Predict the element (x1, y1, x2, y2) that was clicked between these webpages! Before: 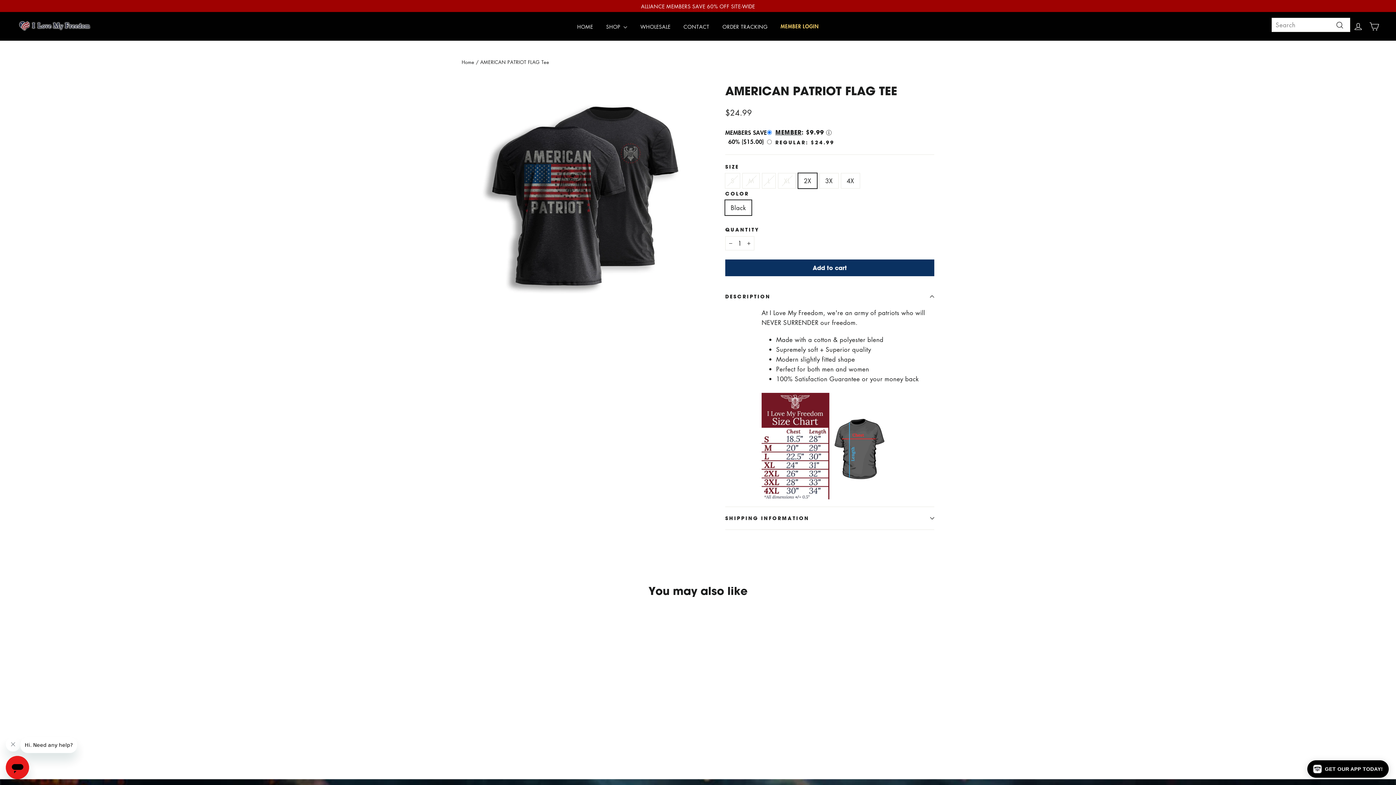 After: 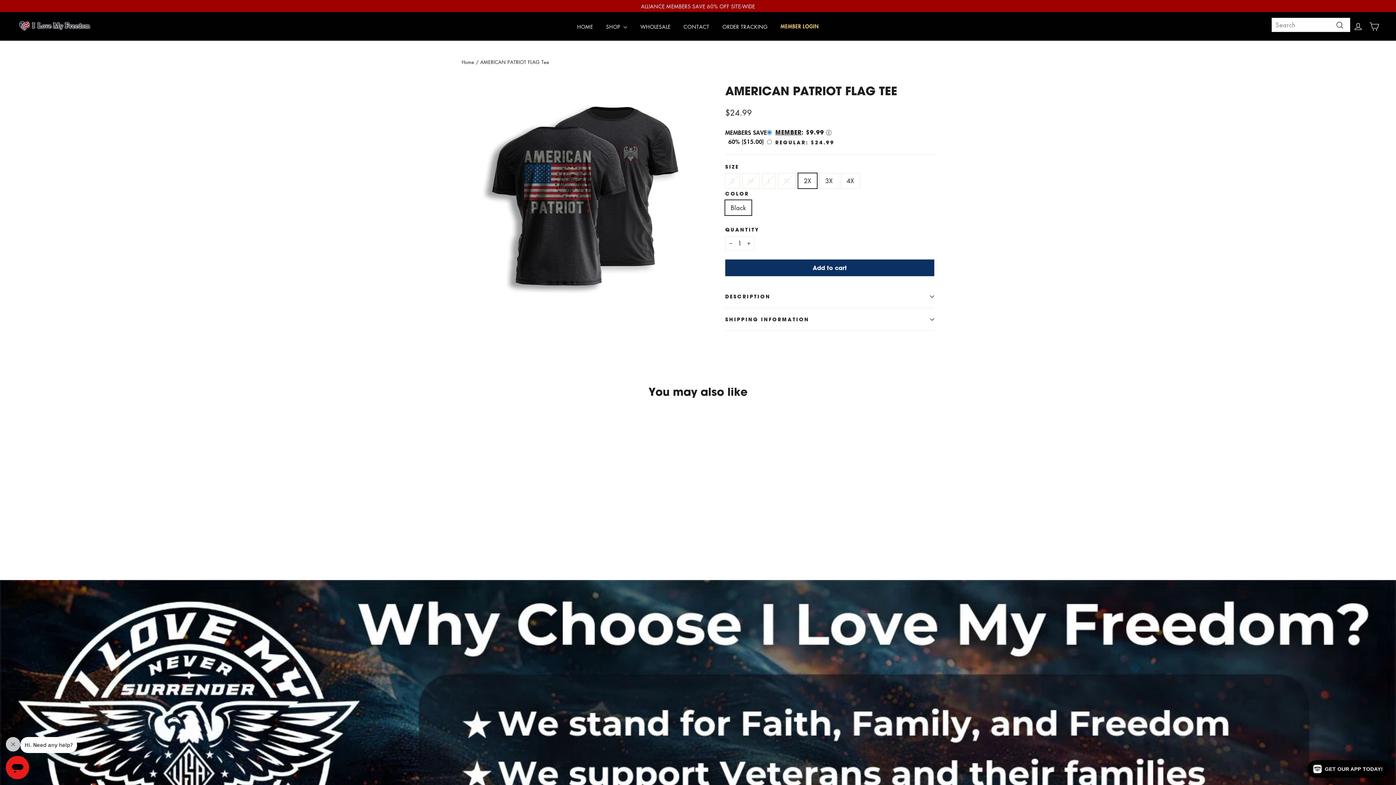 Action: label: DESCRIPTION bbox: (725, 285, 934, 307)